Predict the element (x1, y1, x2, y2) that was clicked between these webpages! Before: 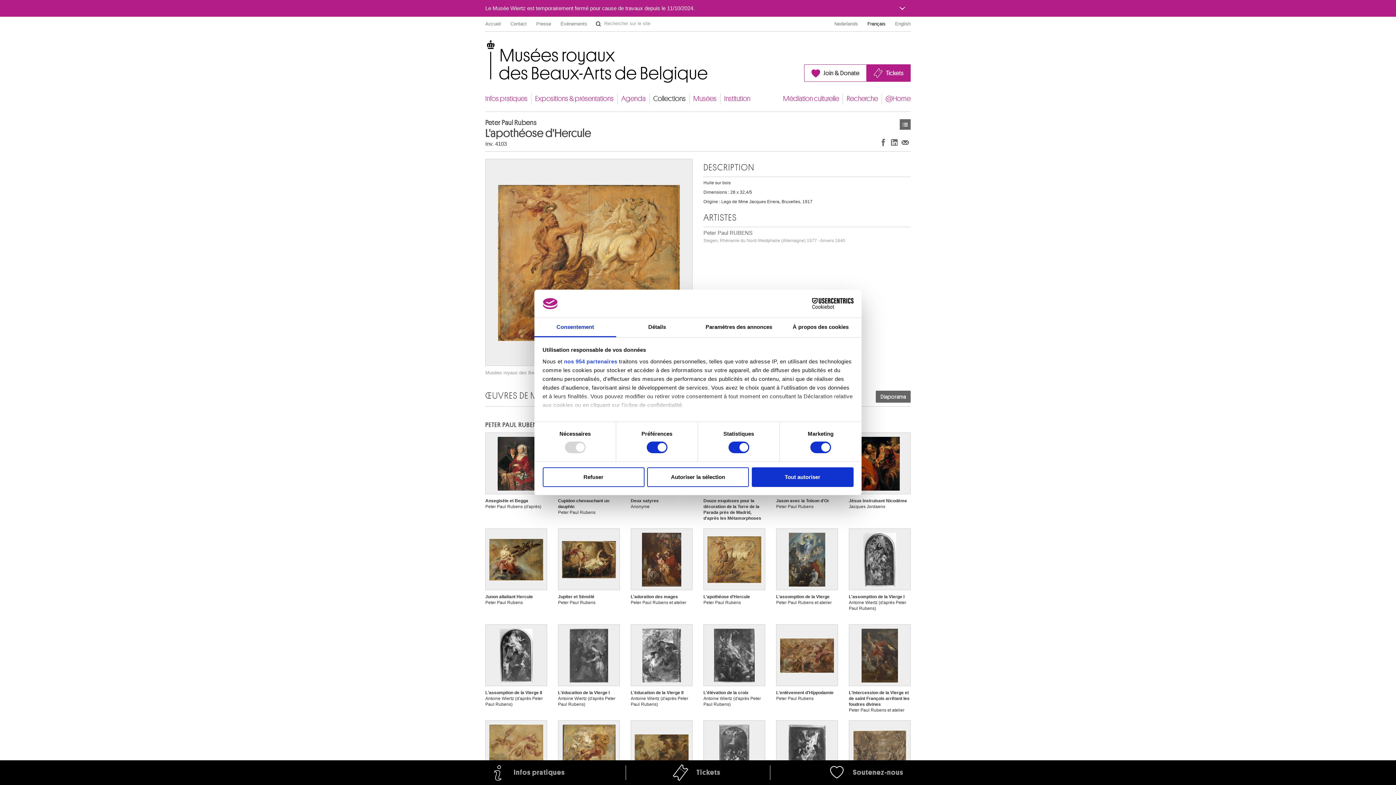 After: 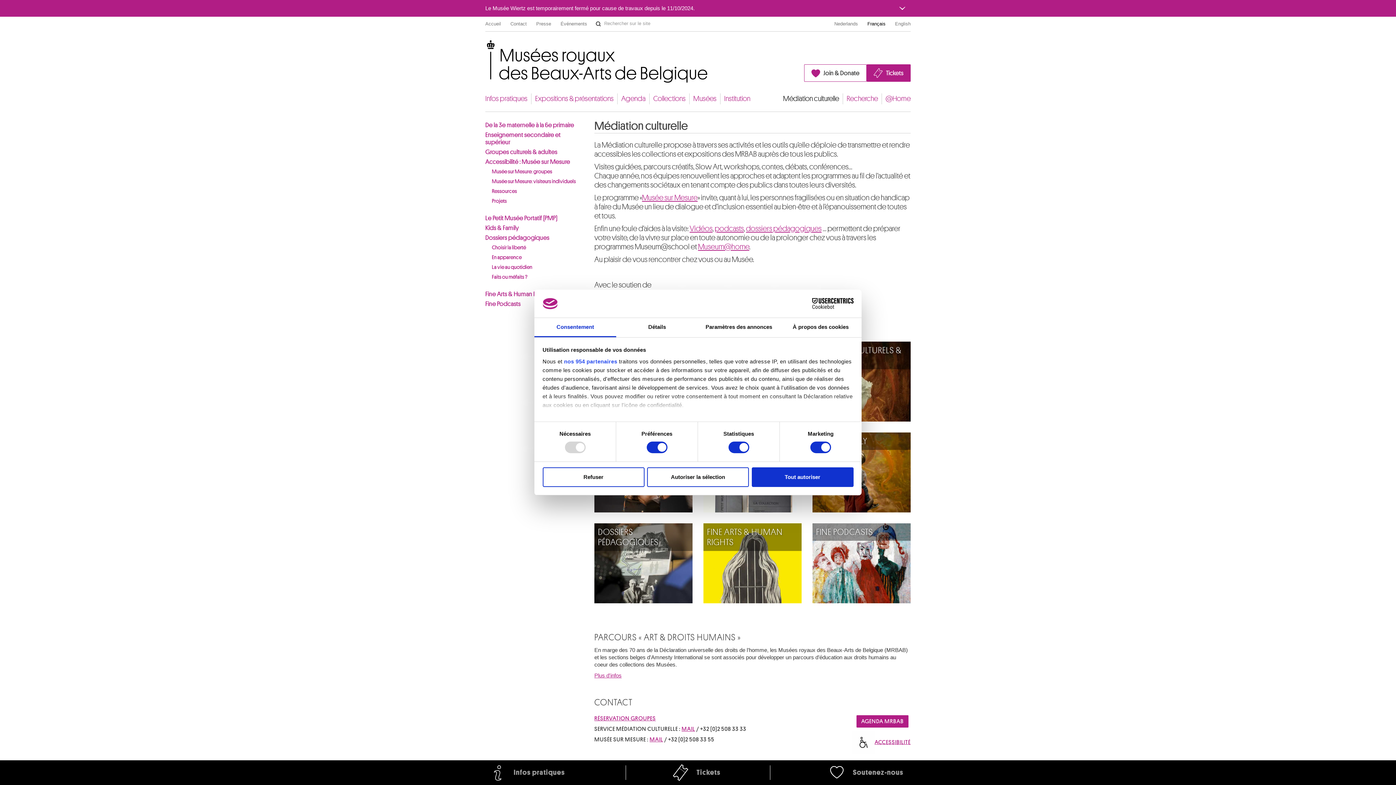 Action: label: Médiation culturelle bbox: (783, 93, 839, 104)